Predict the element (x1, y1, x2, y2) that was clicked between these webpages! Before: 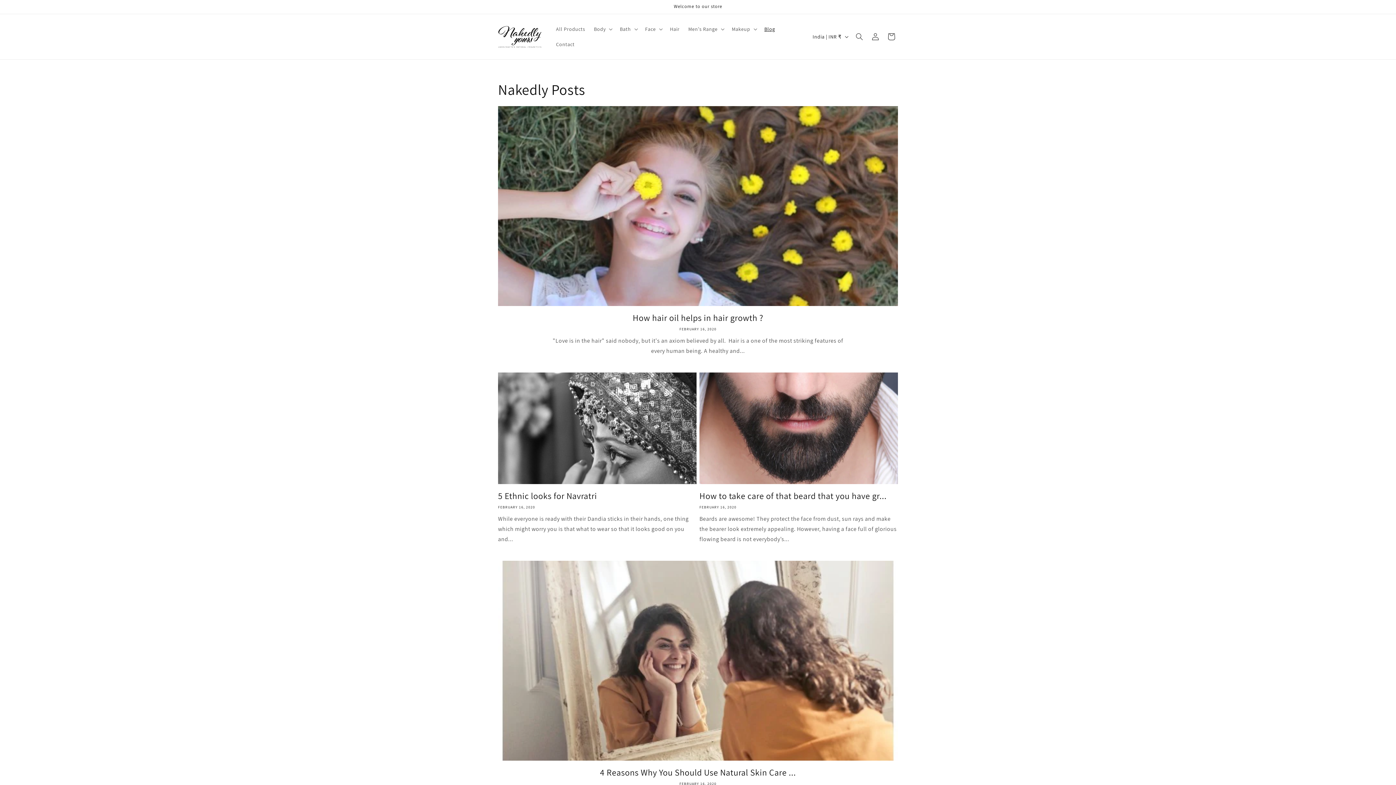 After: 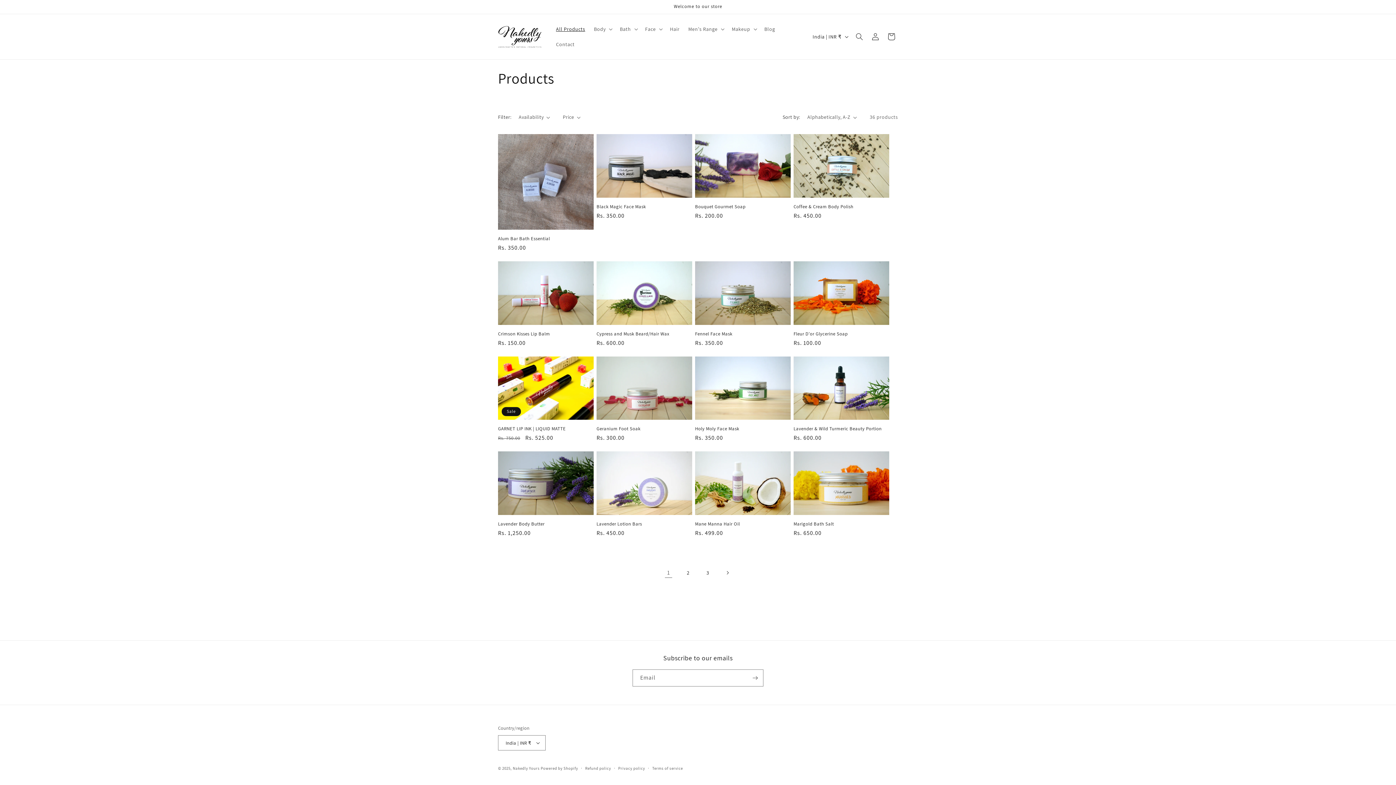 Action: label: All Products bbox: (551, 21, 589, 36)